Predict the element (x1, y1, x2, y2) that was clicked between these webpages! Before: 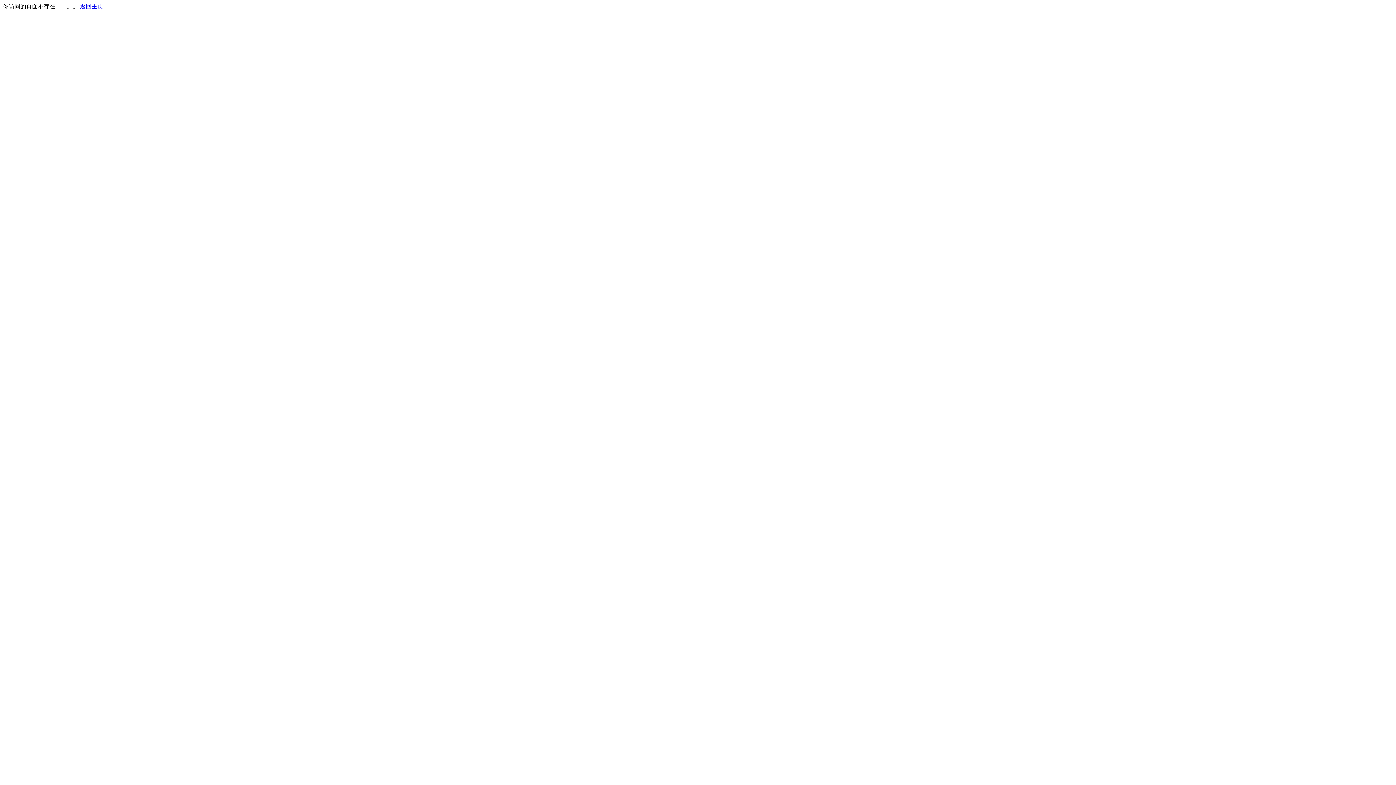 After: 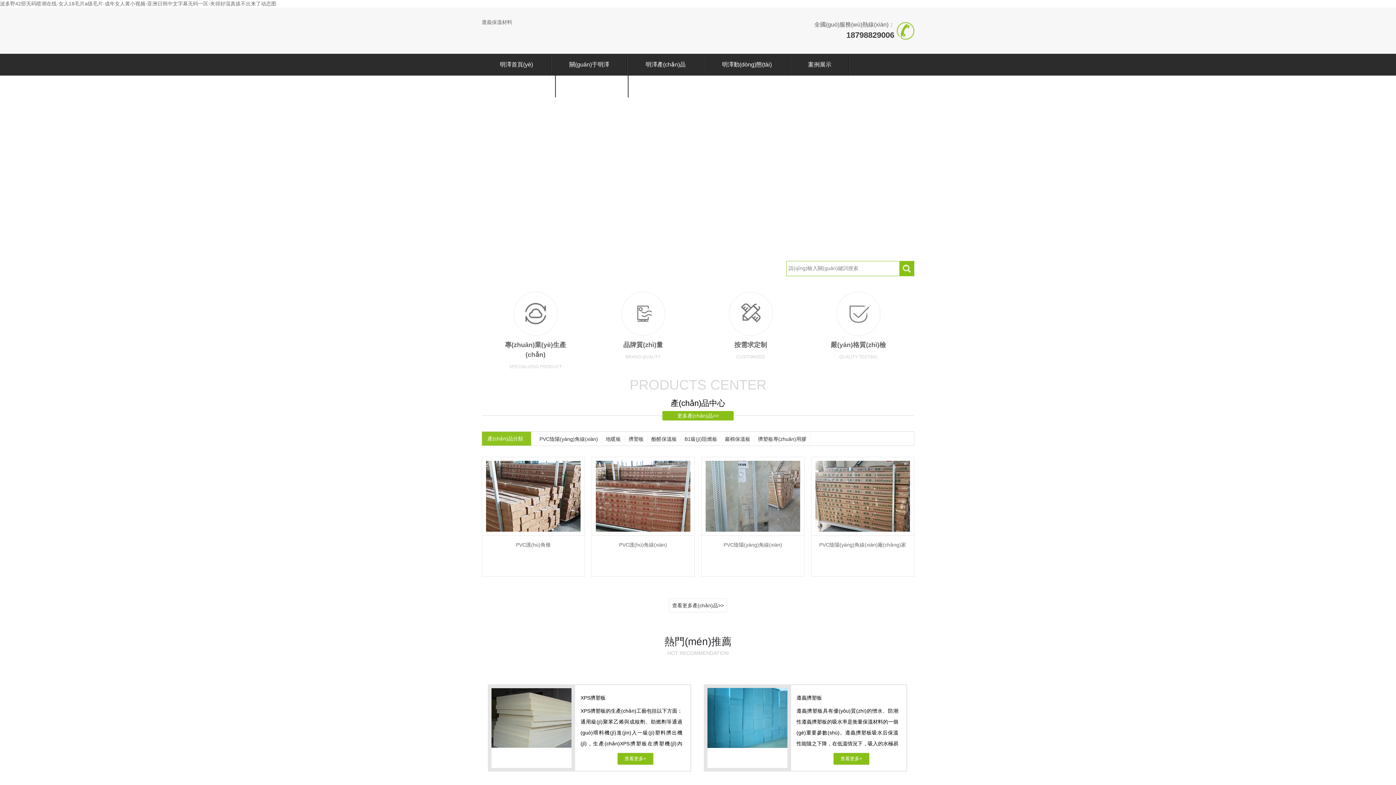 Action: label: 返回主页 bbox: (80, 3, 103, 9)